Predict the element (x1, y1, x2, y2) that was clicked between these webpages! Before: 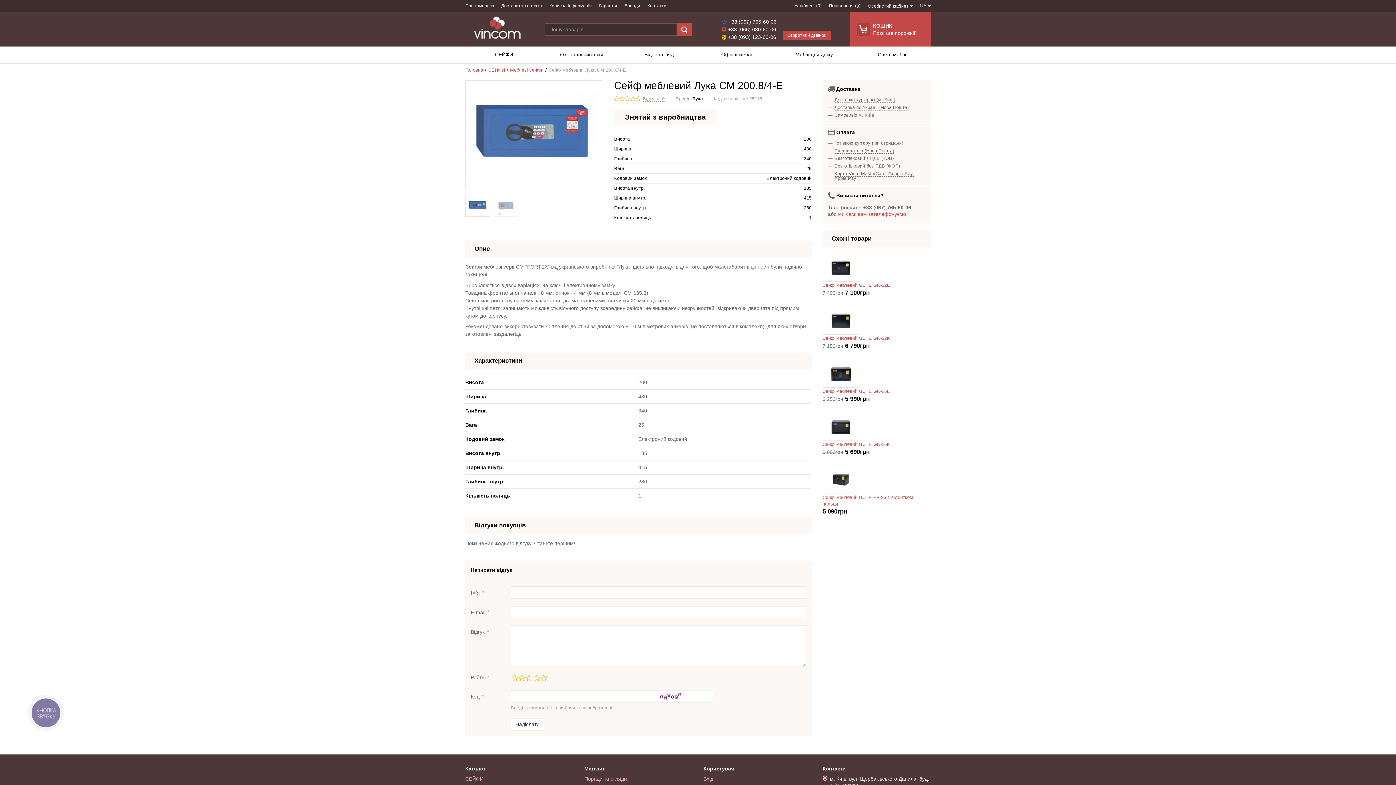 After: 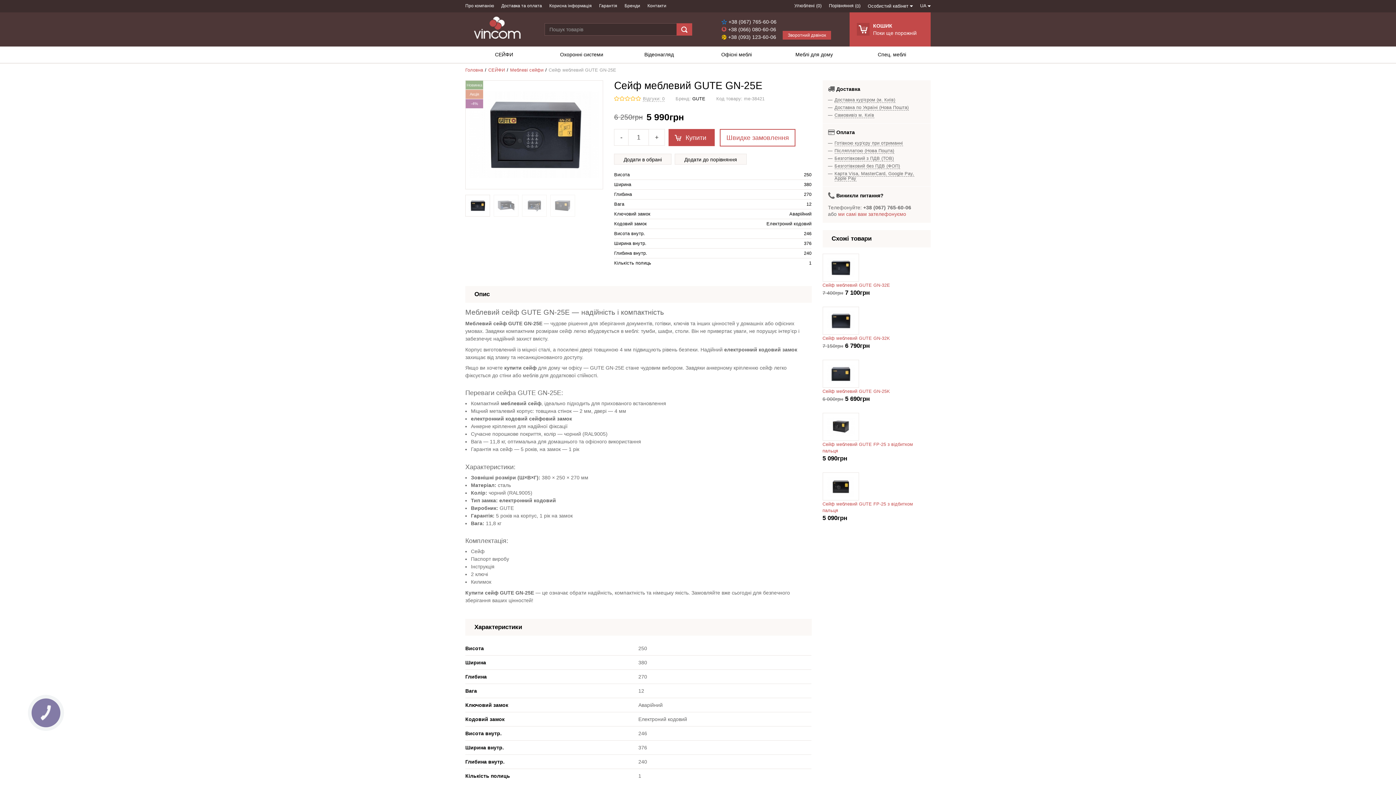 Action: label: Сейф меблевий GUTE GN-25E bbox: (822, 389, 890, 394)